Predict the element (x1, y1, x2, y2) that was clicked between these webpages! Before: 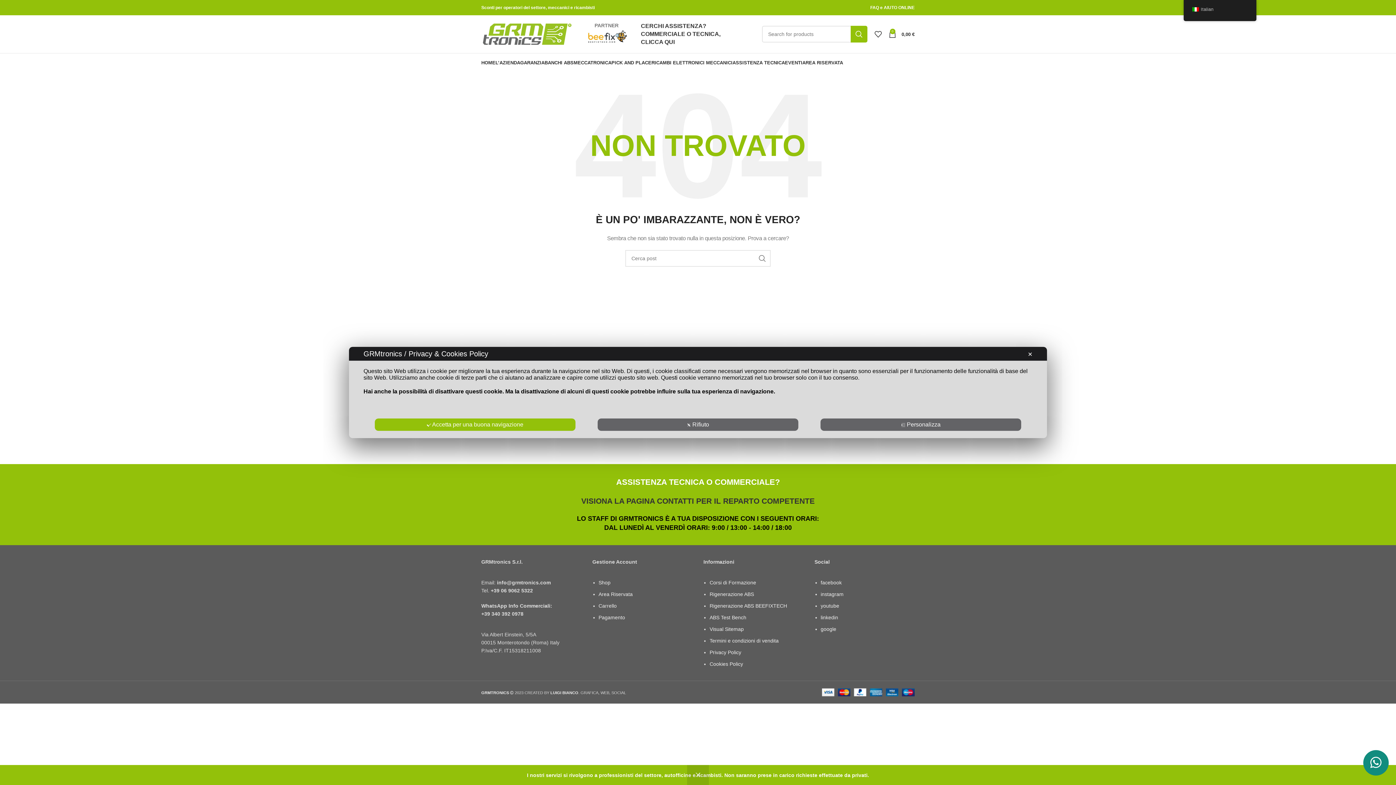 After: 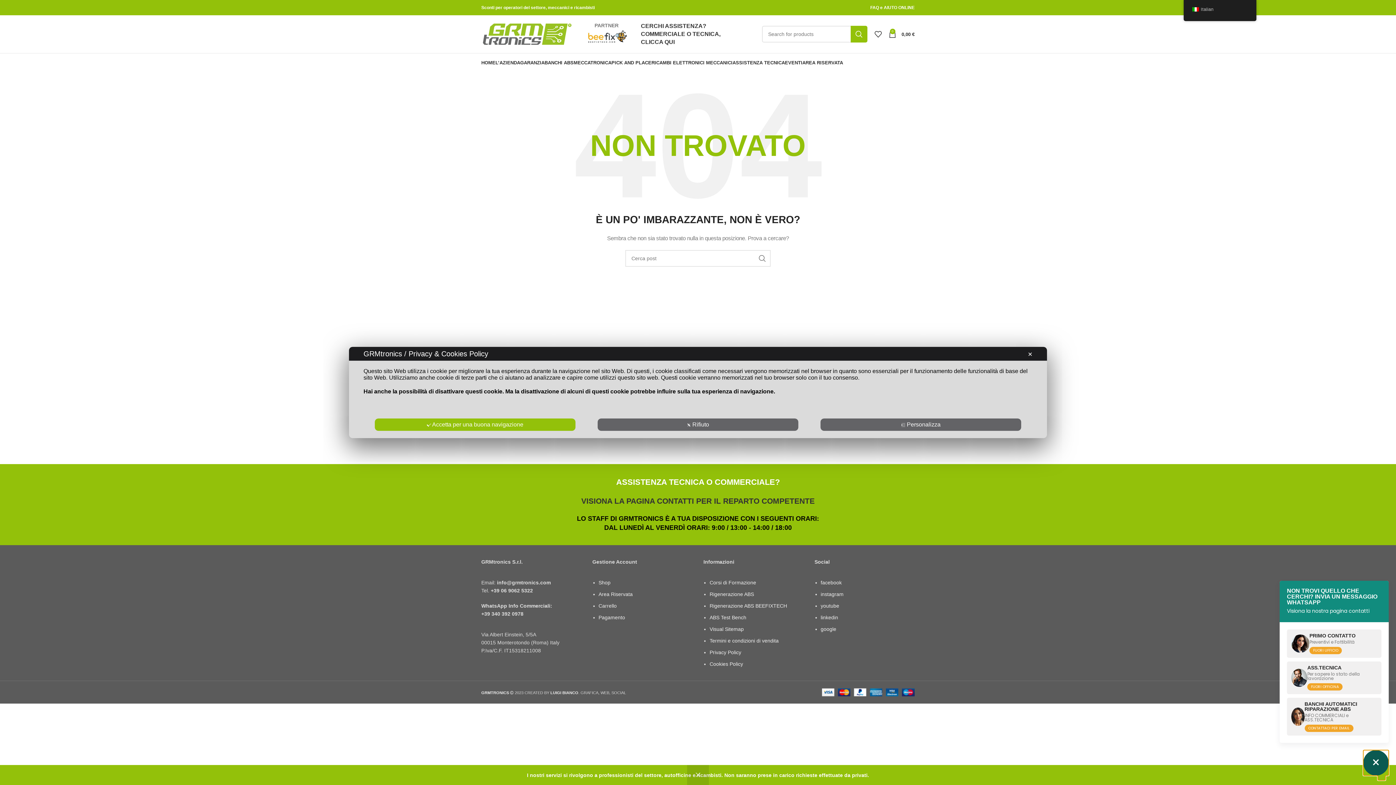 Action: bbox: (1363, 750, 1389, 776)